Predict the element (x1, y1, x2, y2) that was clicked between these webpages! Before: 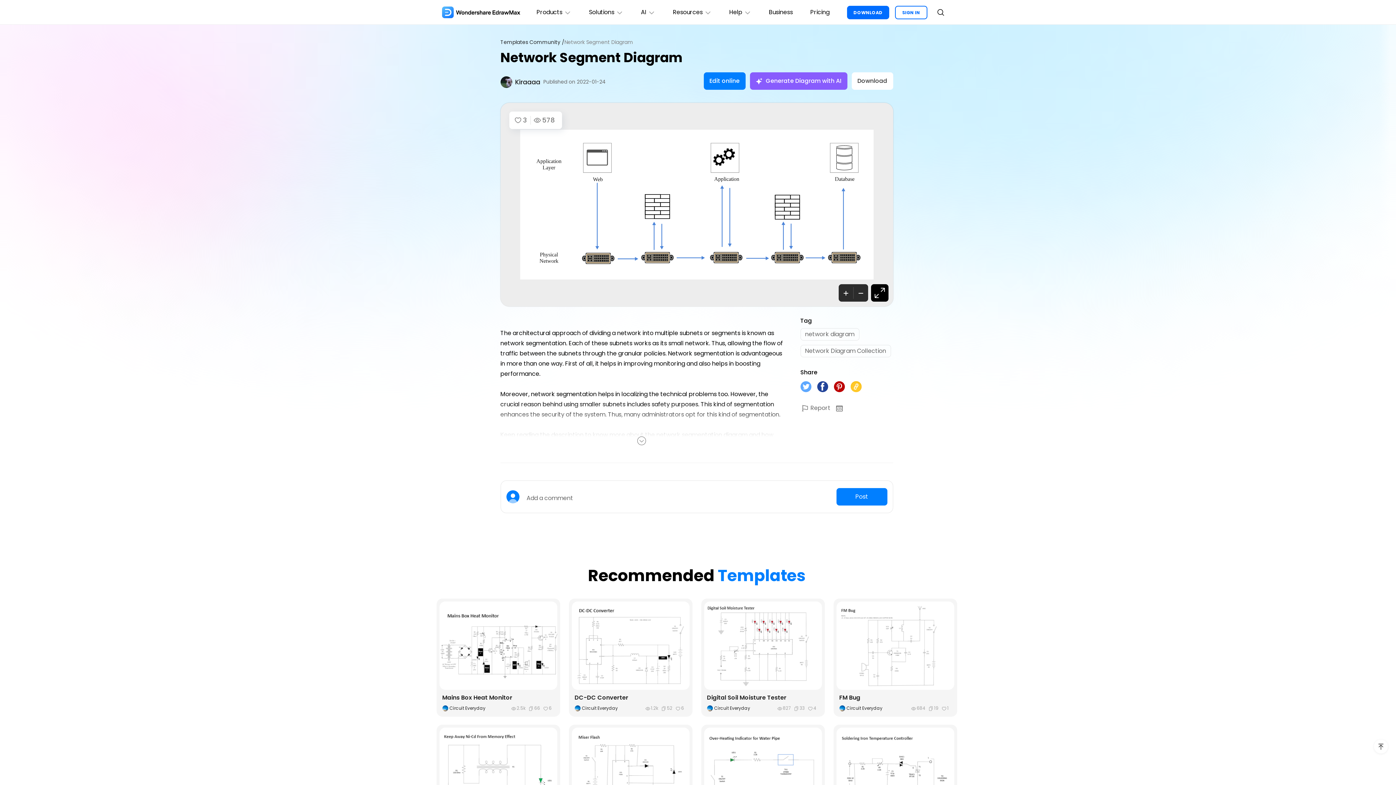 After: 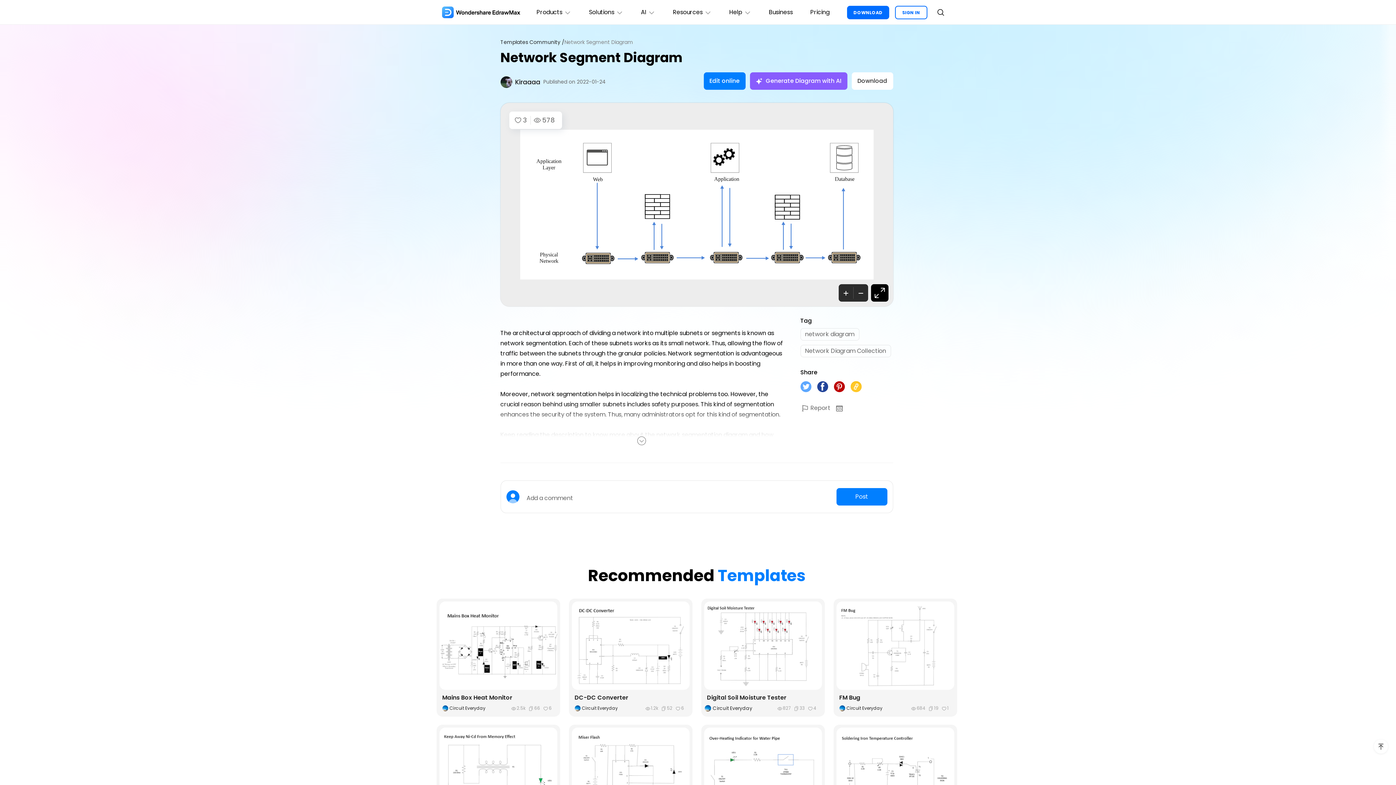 Action: bbox: (707, 705, 754, 712) label: Circuit Everyday